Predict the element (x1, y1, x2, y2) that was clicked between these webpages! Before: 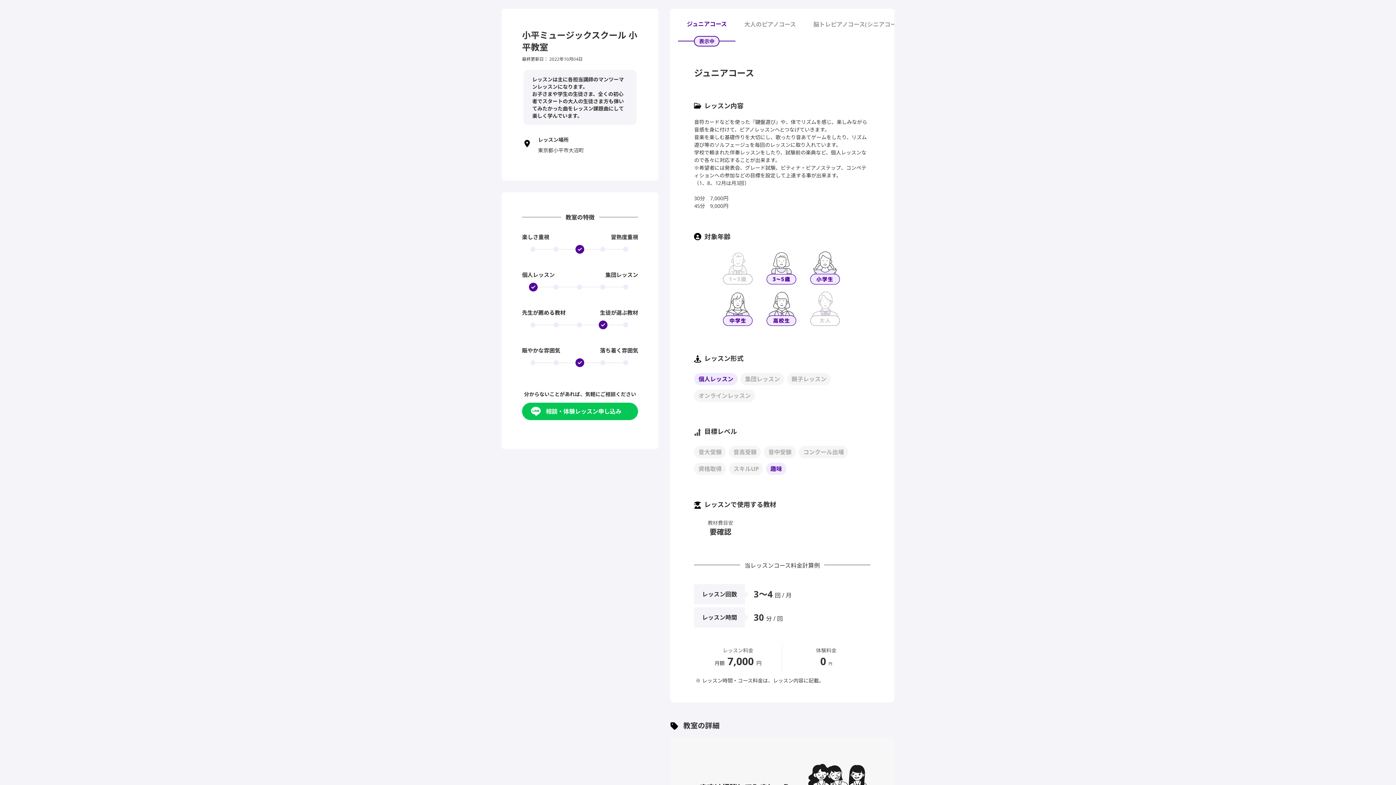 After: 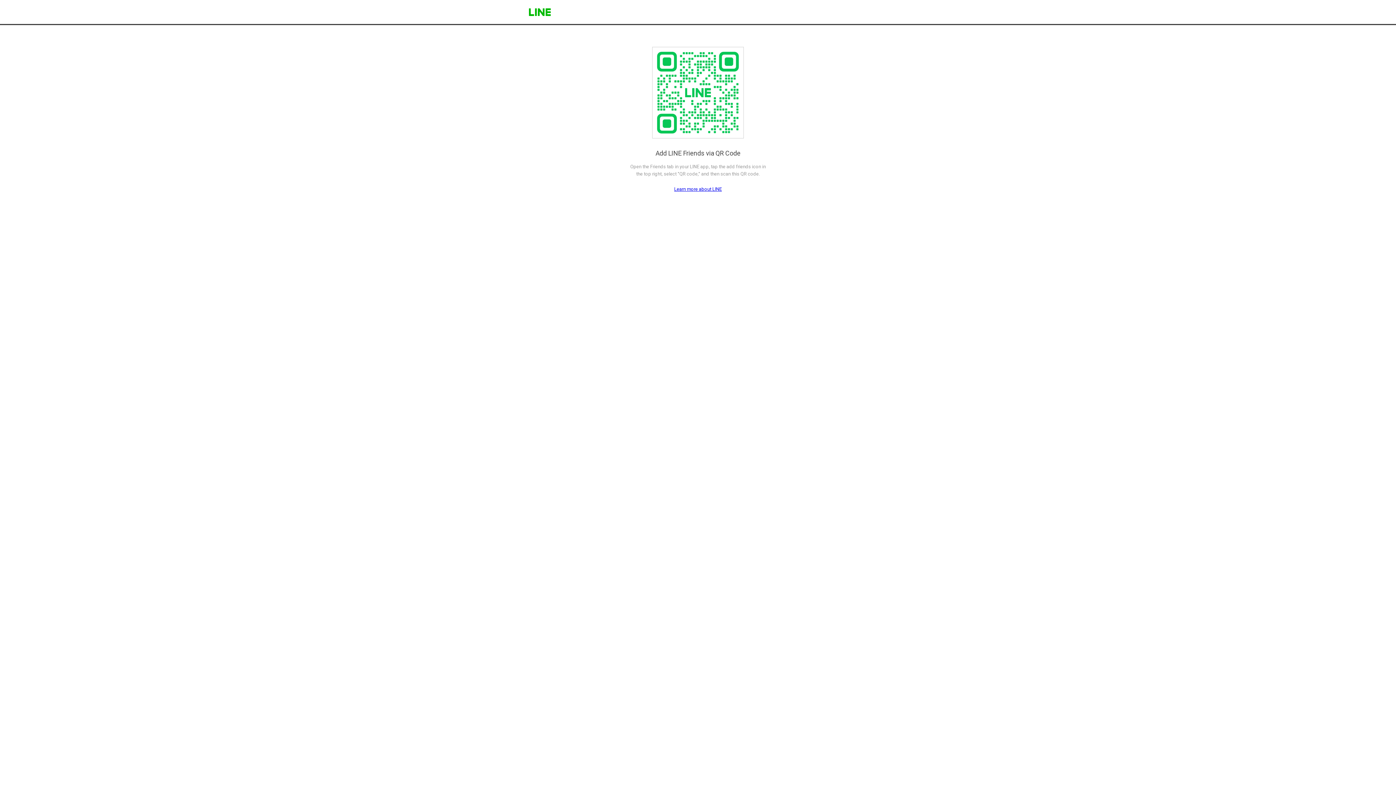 Action: bbox: (522, 402, 638, 420) label: 相談・体験レッスン申し込み